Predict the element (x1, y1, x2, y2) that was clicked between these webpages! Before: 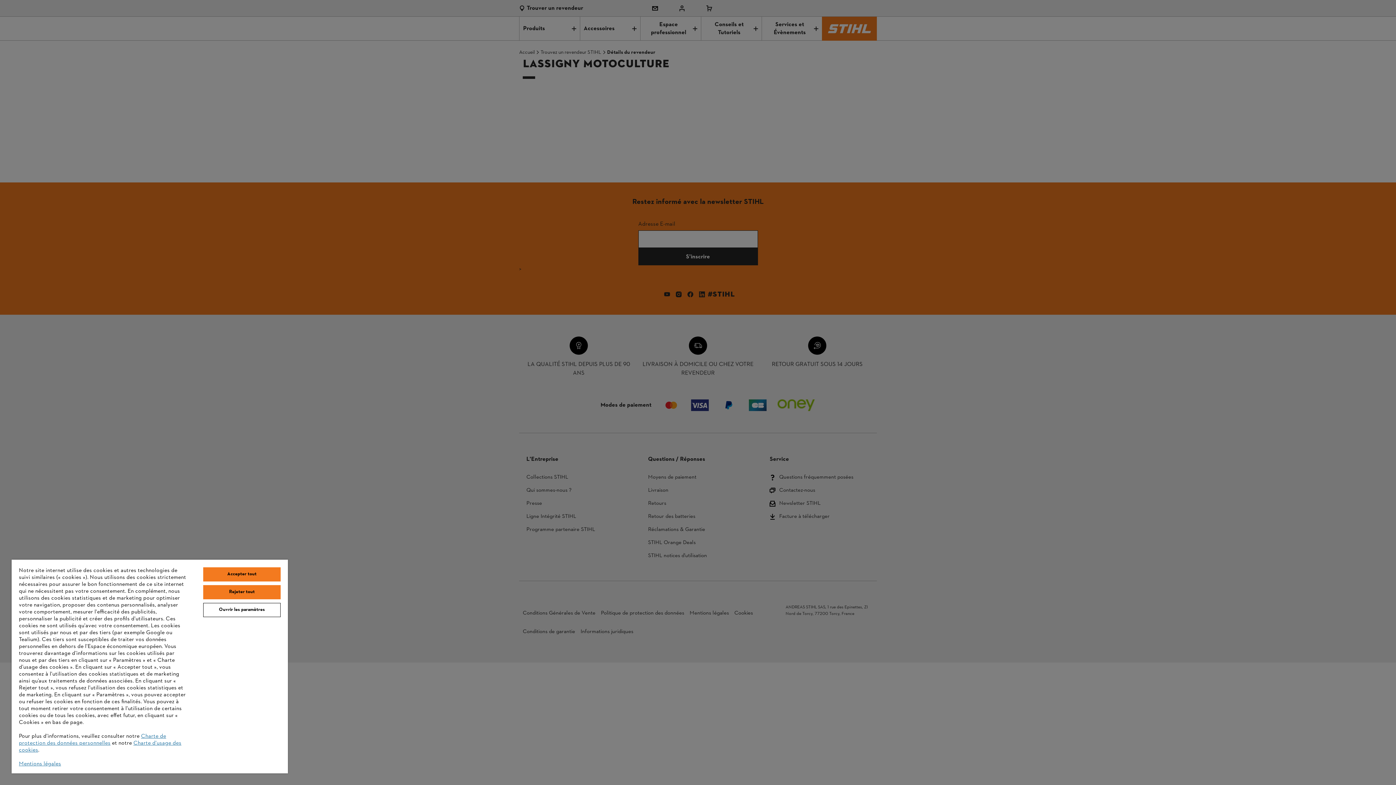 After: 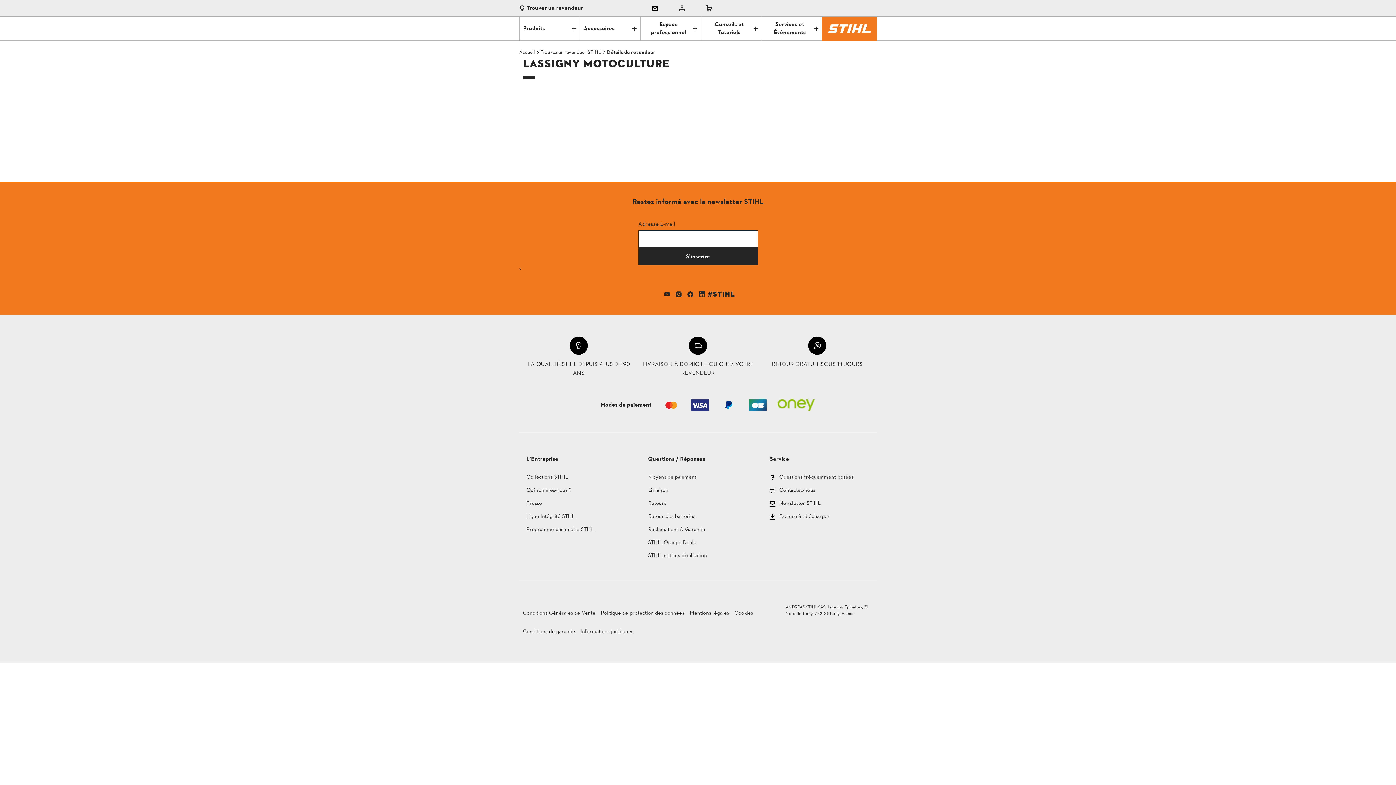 Action: bbox: (203, 585, 280, 599) label: Rejeter tout